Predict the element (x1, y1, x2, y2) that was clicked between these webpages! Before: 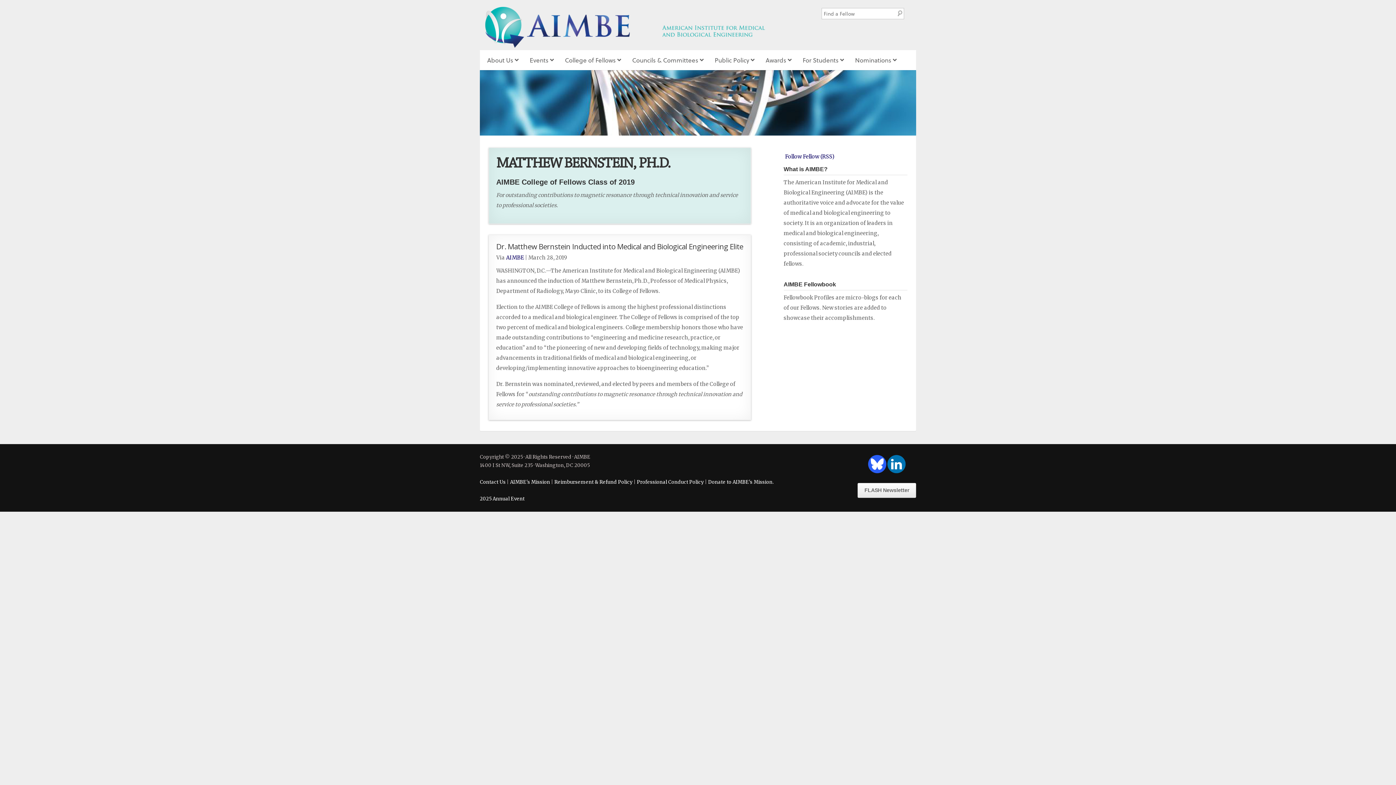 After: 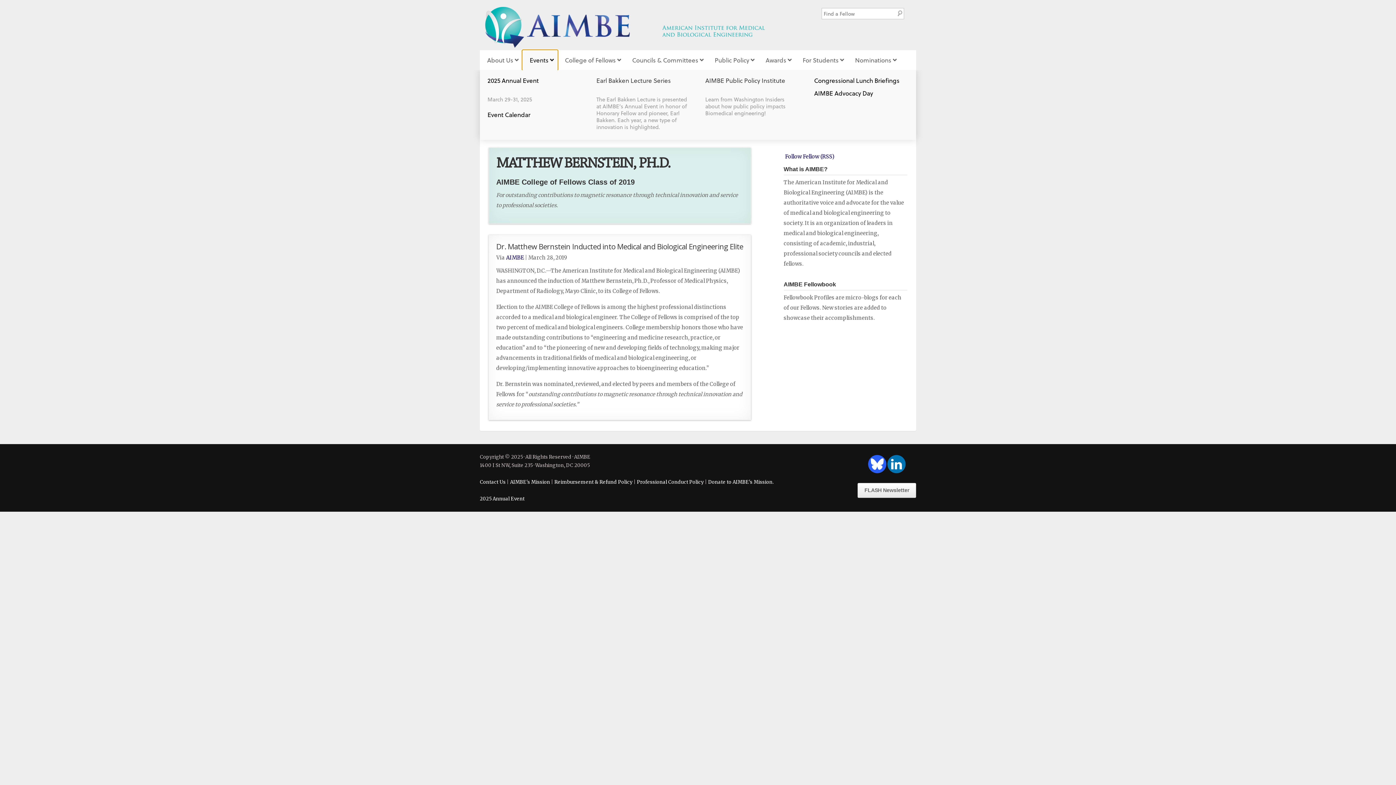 Action: bbox: (522, 50, 557, 70) label: Events